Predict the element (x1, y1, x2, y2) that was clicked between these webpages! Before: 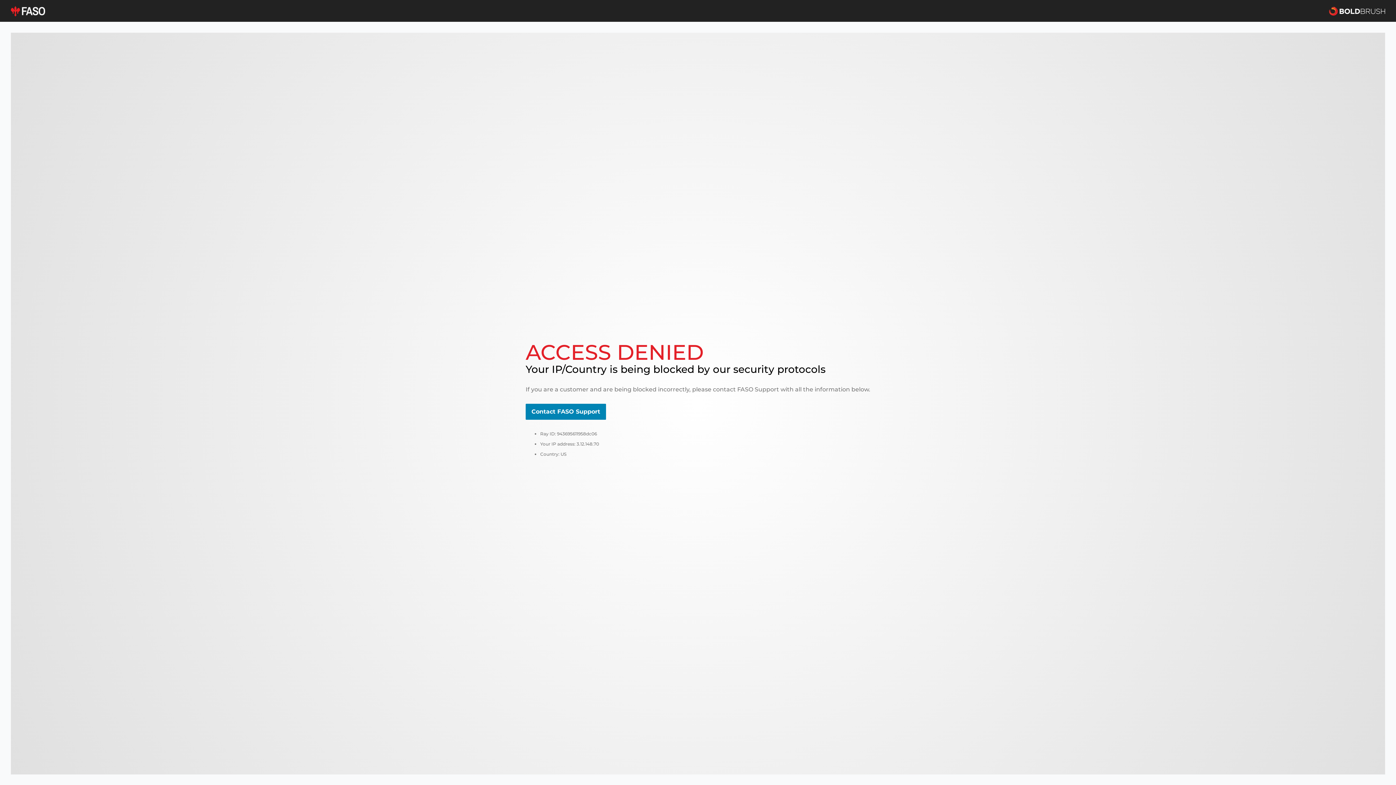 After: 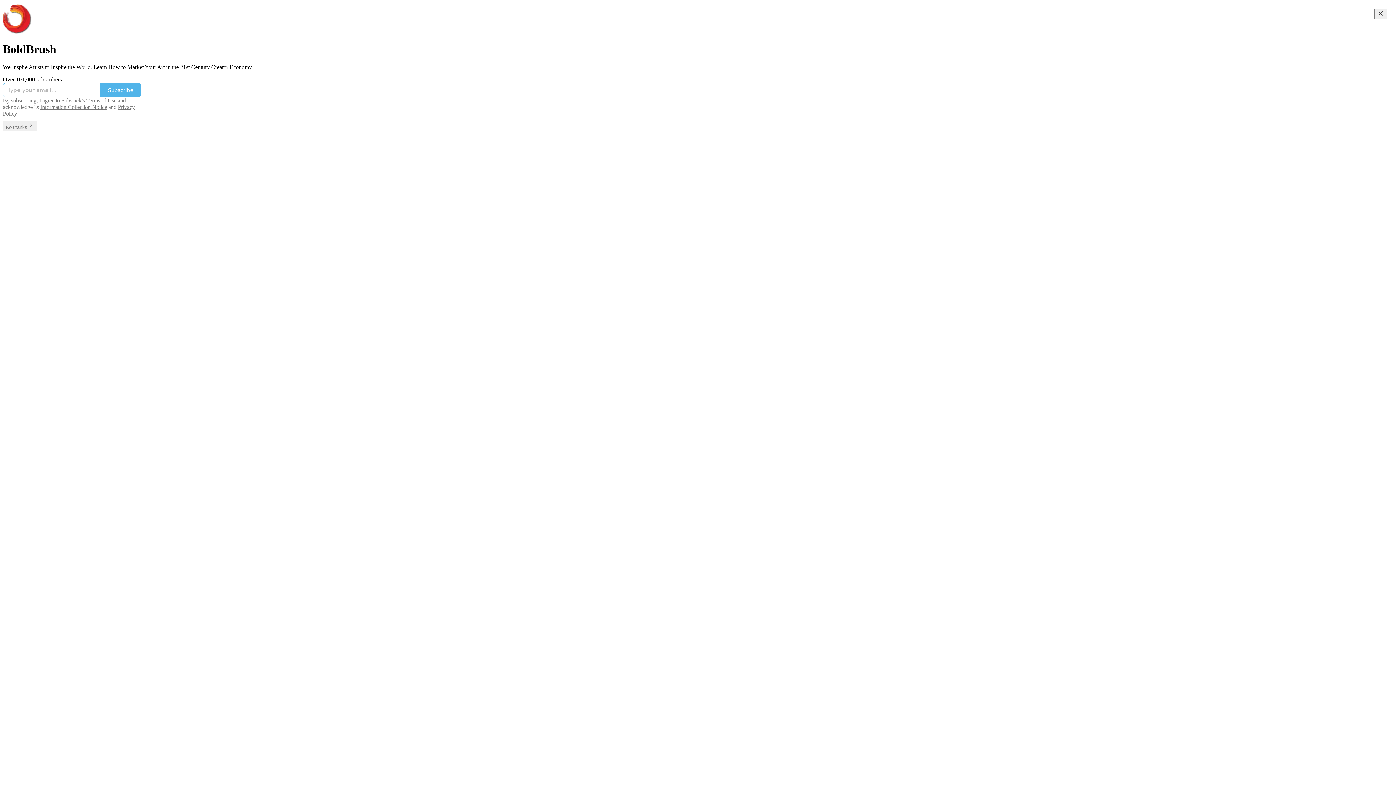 Action: bbox: (1329, 5, 1385, 16)